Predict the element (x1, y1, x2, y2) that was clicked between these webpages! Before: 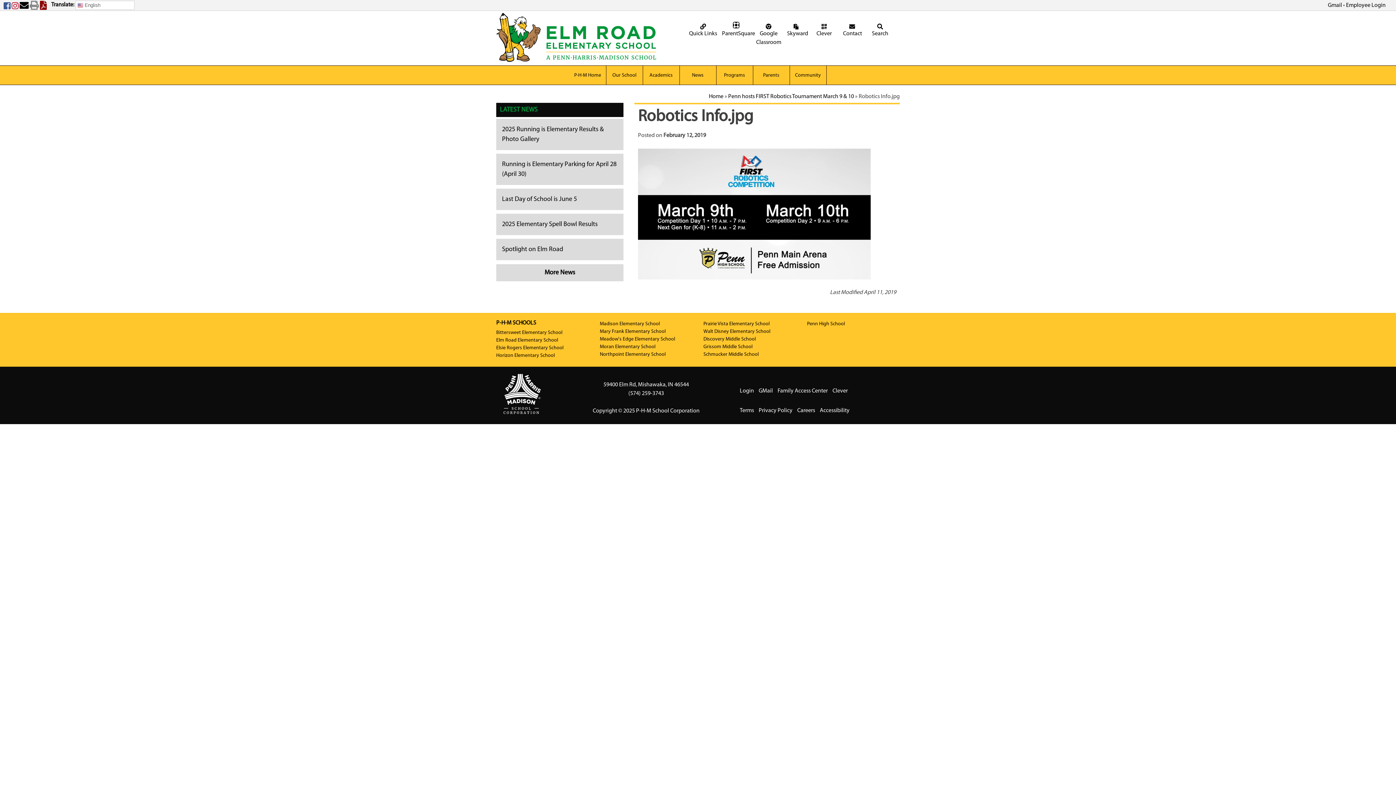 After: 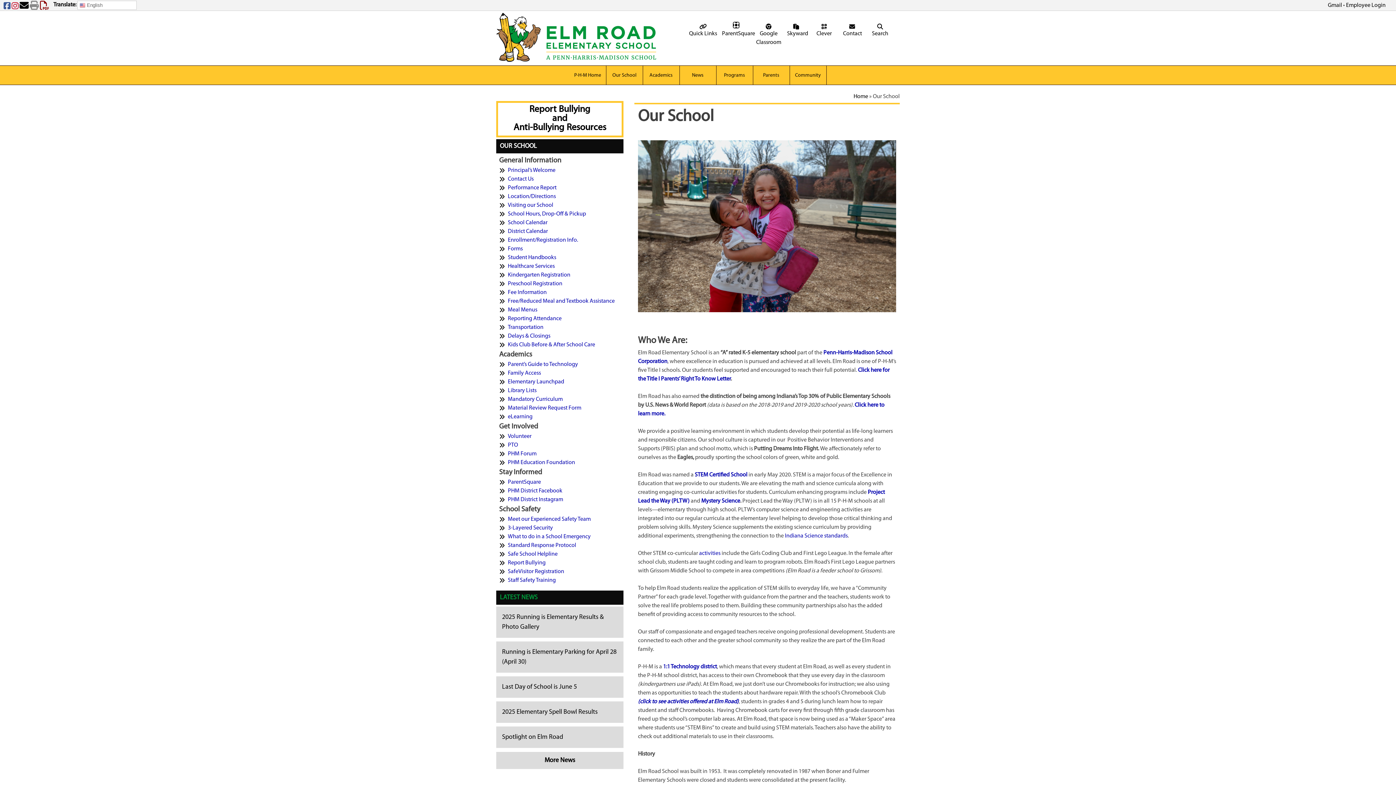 Action: bbox: (606, 68, 642, 82) label: Our School